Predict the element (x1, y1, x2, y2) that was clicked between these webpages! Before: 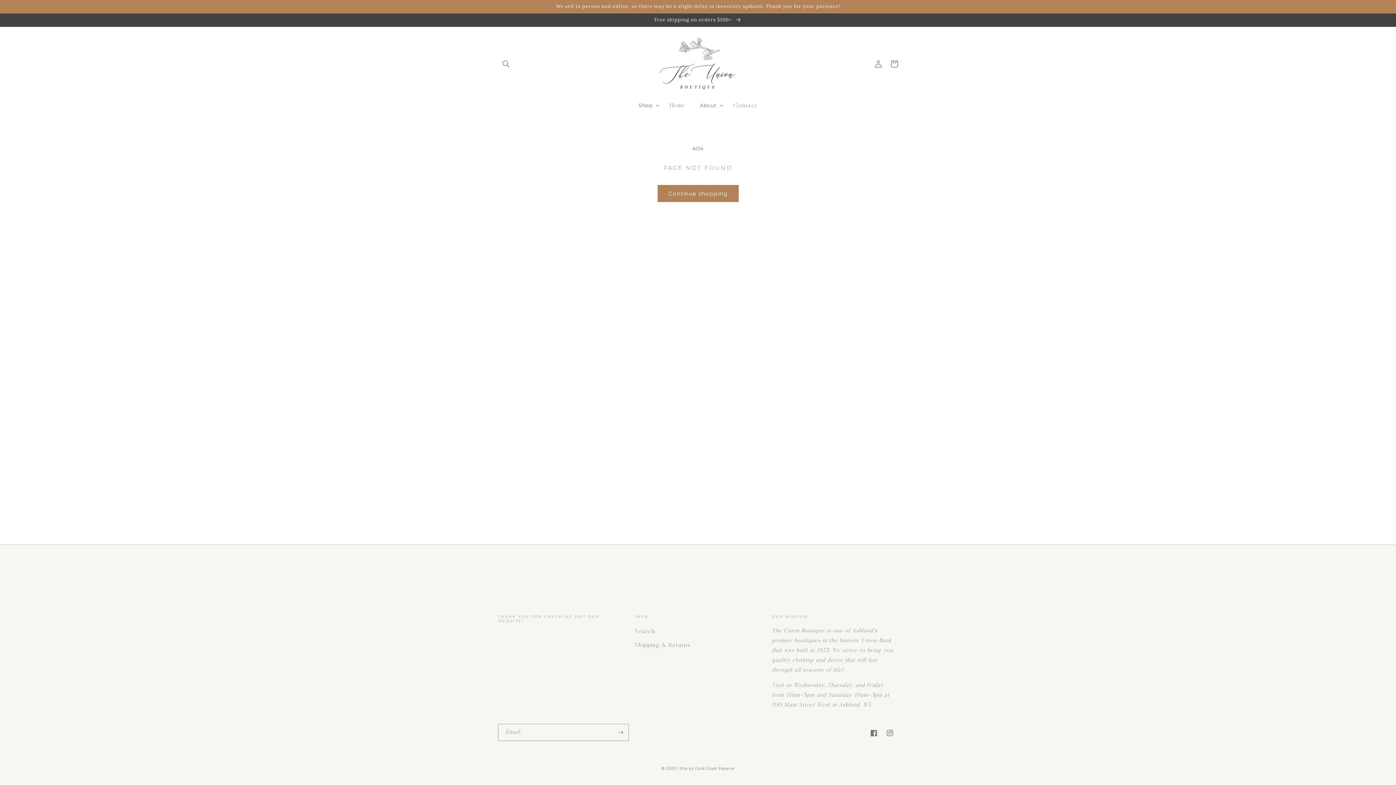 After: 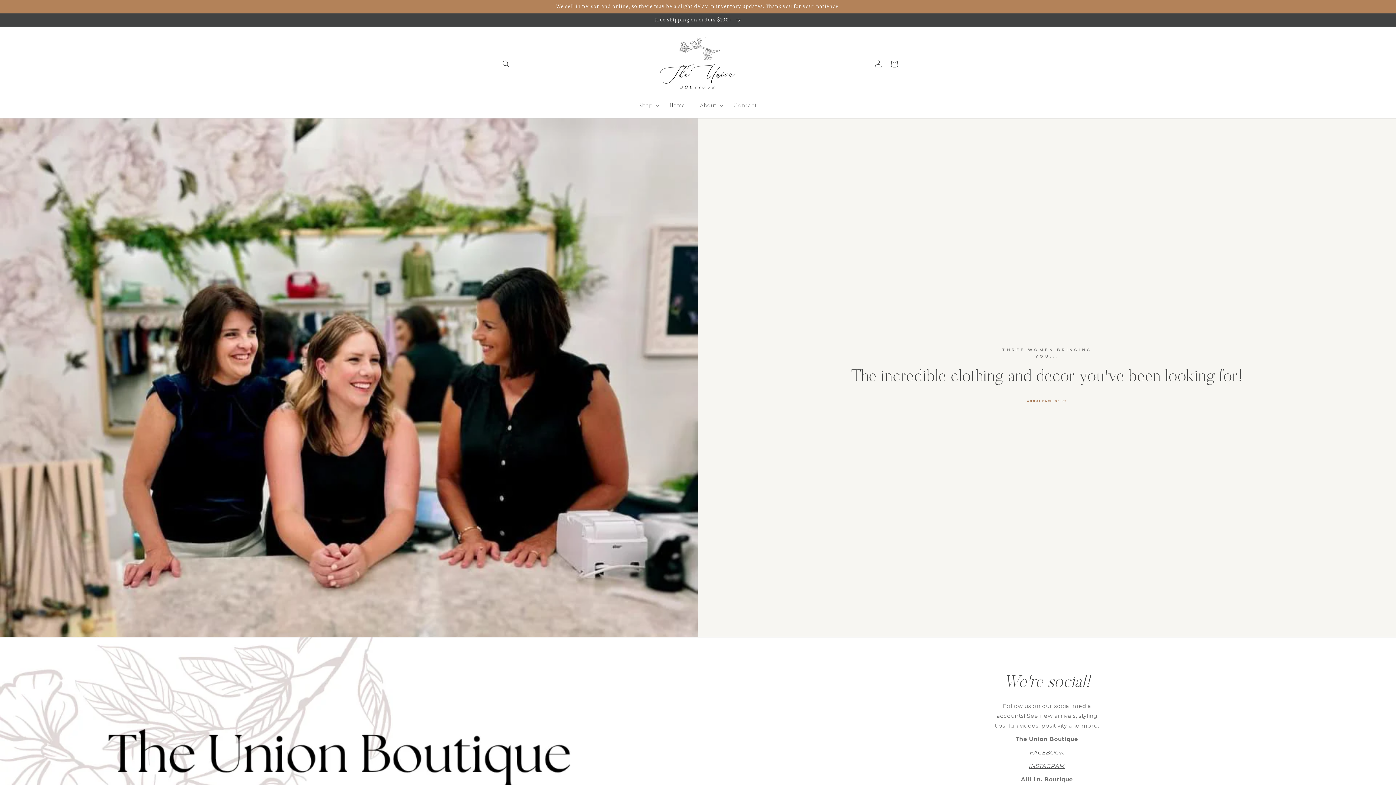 Action: bbox: (662, 97, 692, 113) label: Home